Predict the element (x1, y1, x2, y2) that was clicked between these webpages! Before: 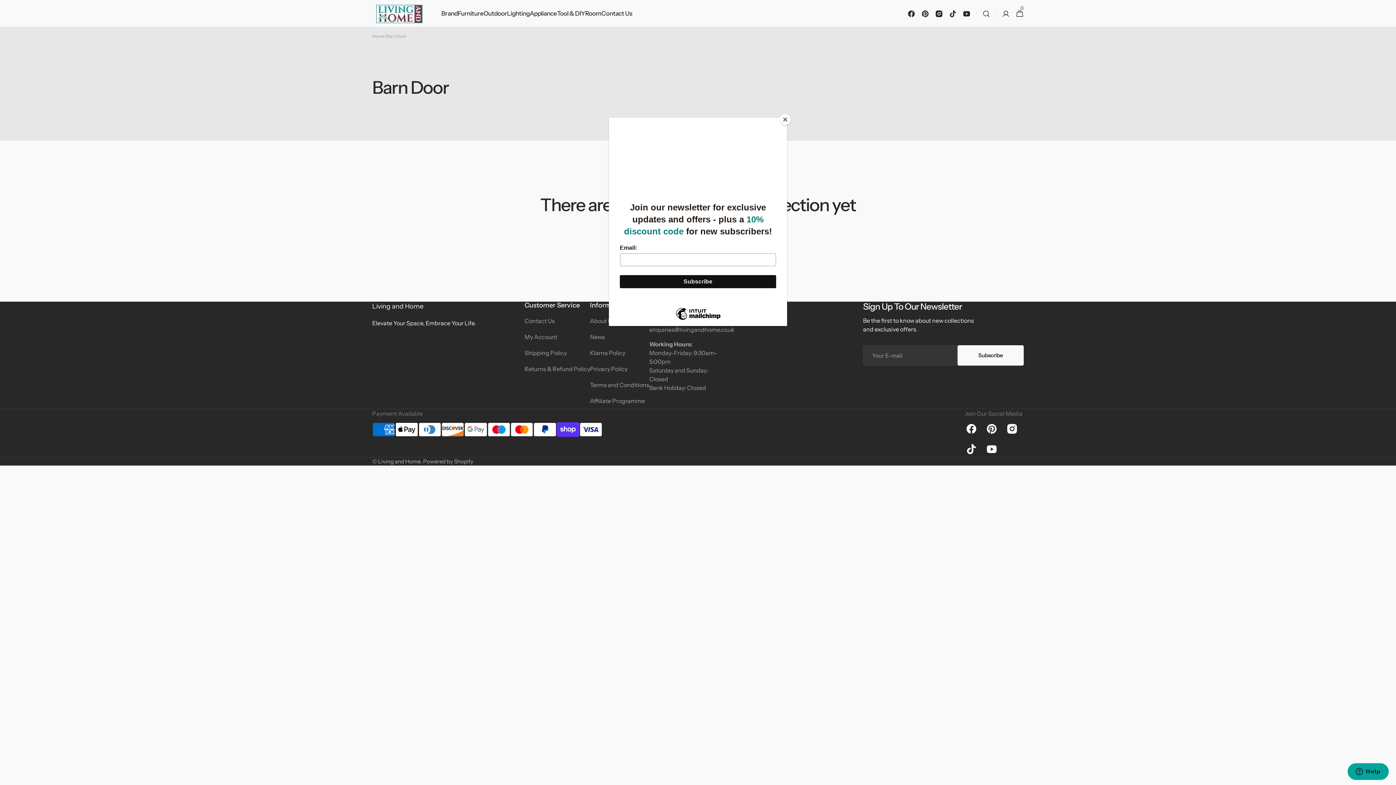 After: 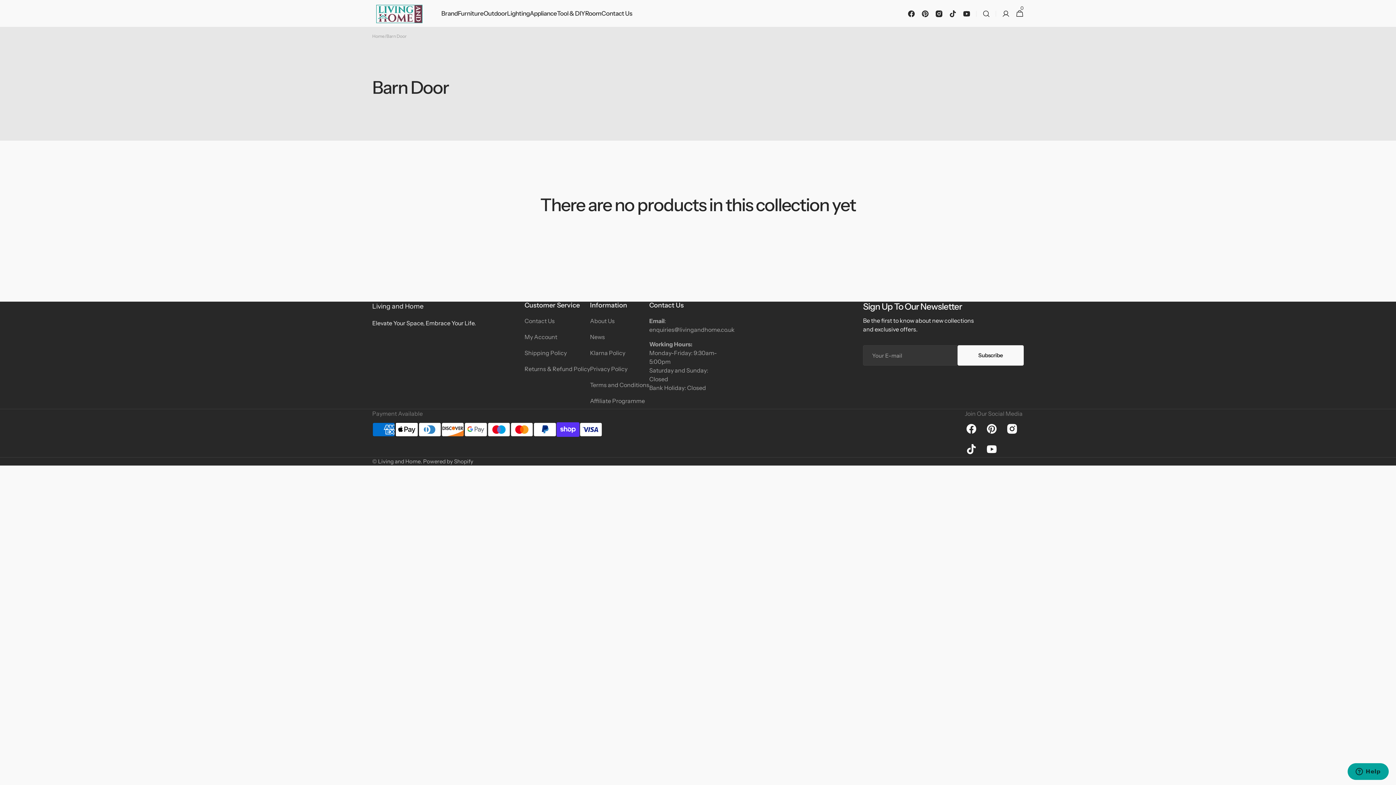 Action: bbox: (780, 114, 790, 125) label: Close